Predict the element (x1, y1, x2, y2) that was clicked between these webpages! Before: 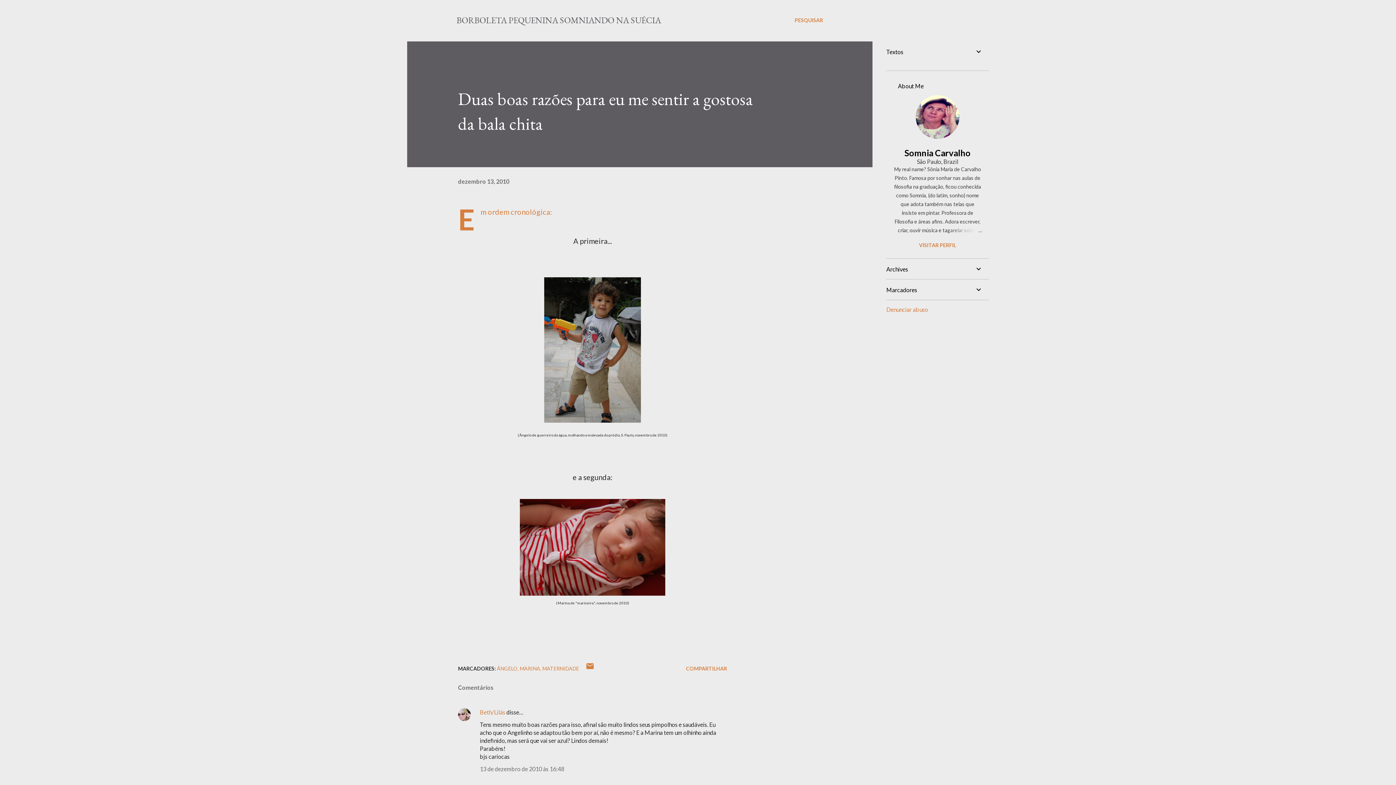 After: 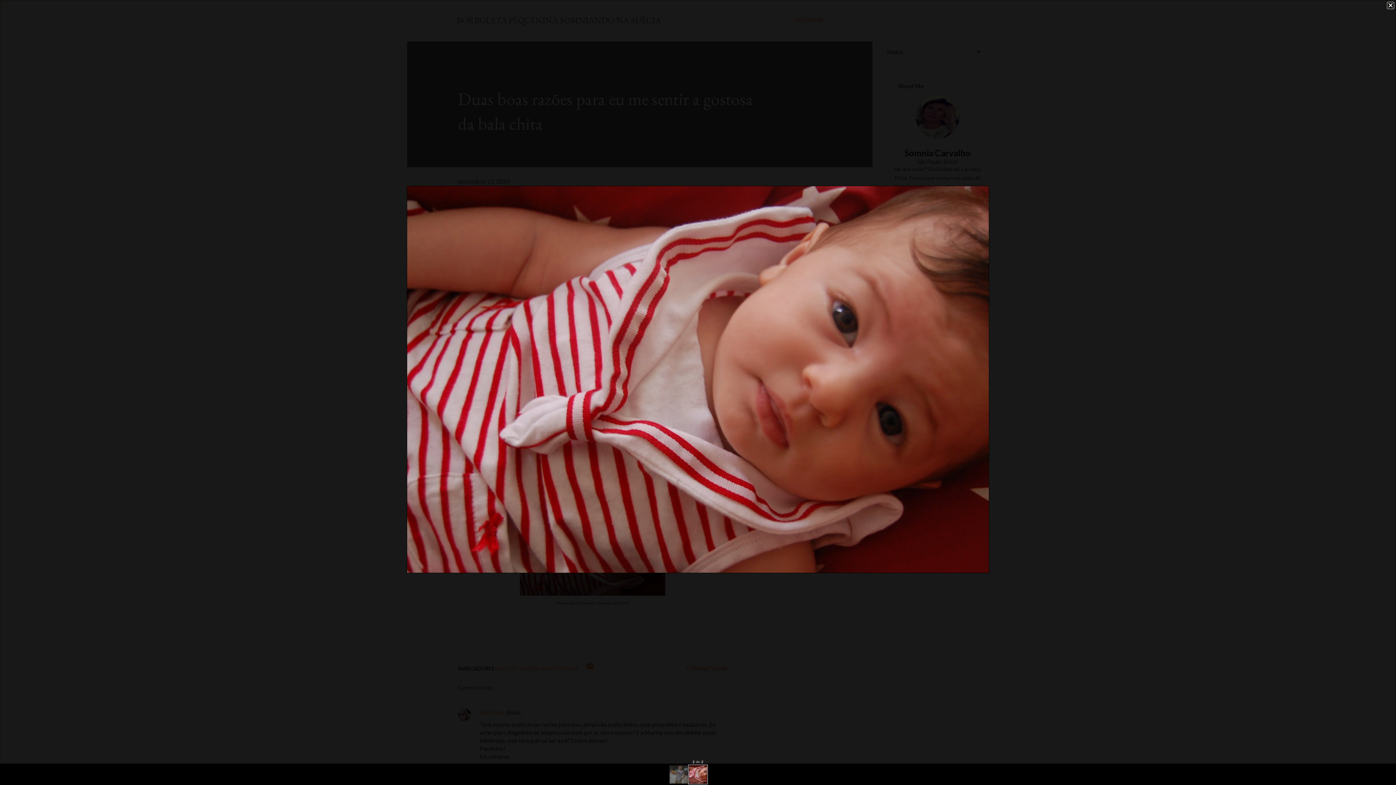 Action: bbox: (458, 499, 727, 596)